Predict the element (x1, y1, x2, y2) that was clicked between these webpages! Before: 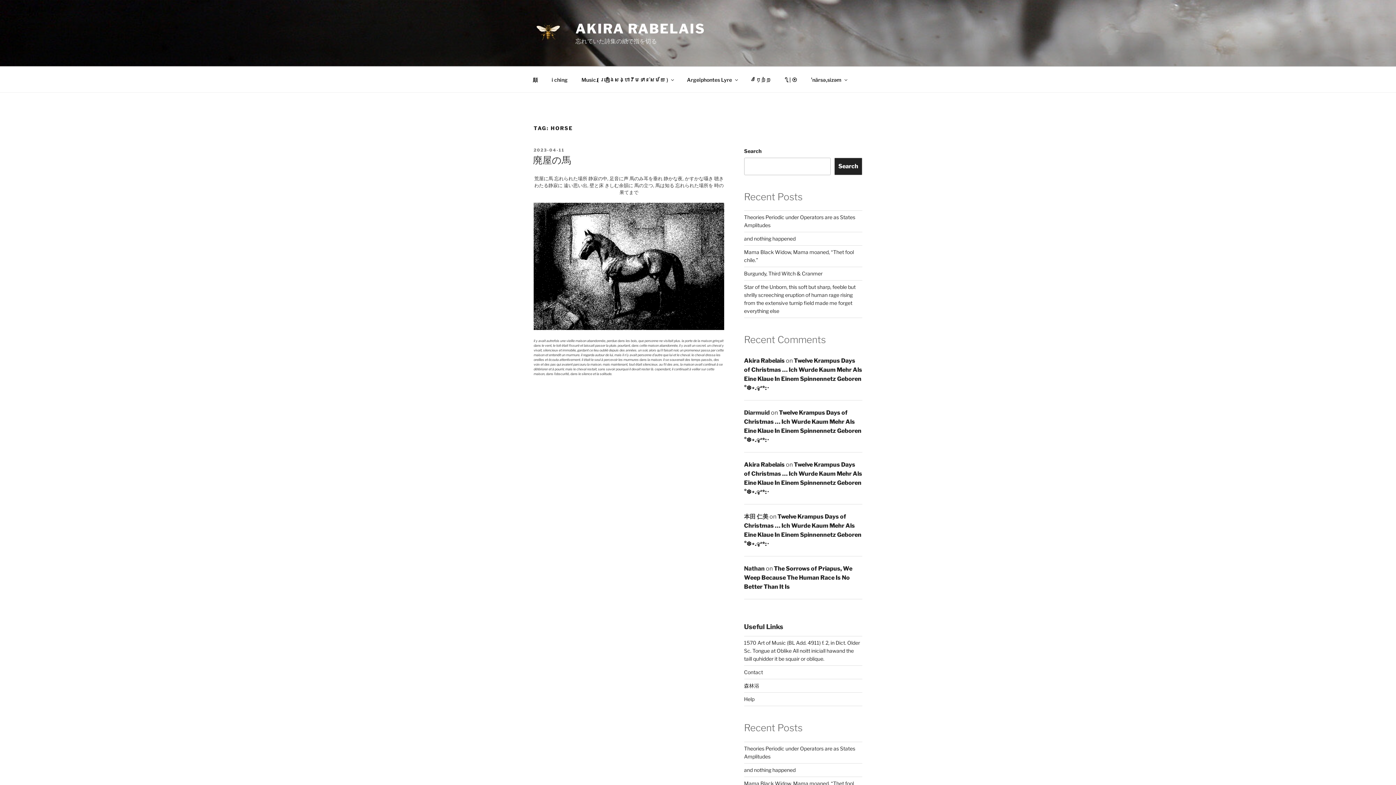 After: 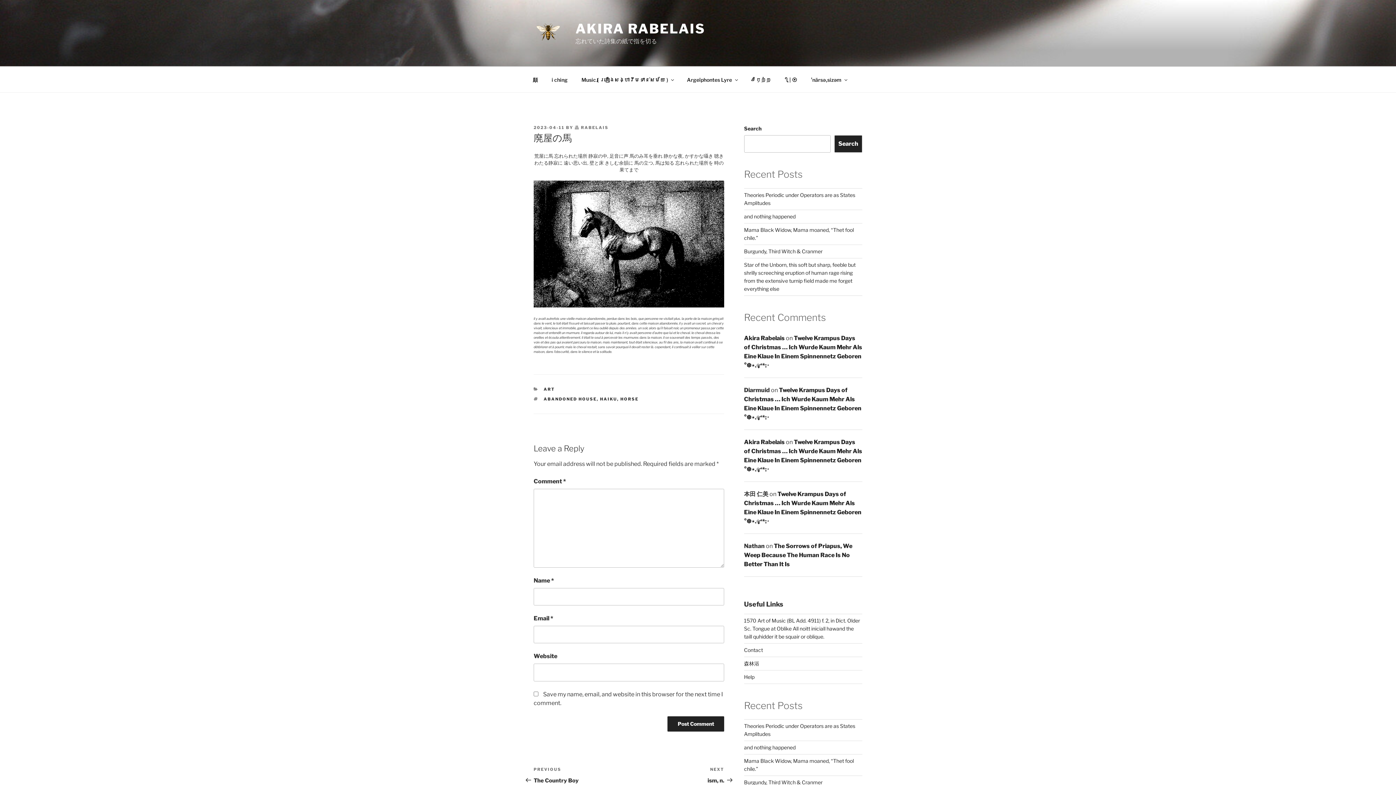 Action: label: 2023-04-11 bbox: (533, 147, 564, 152)